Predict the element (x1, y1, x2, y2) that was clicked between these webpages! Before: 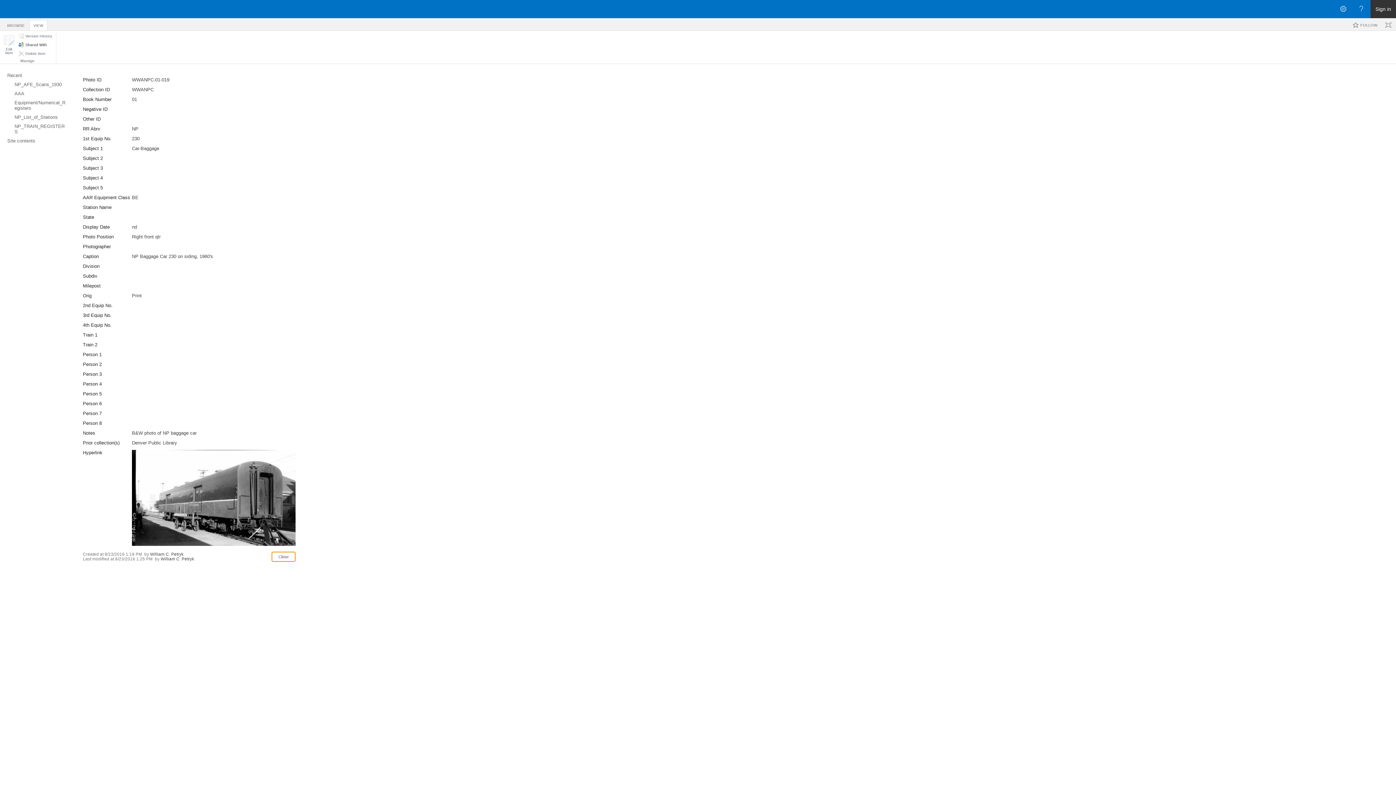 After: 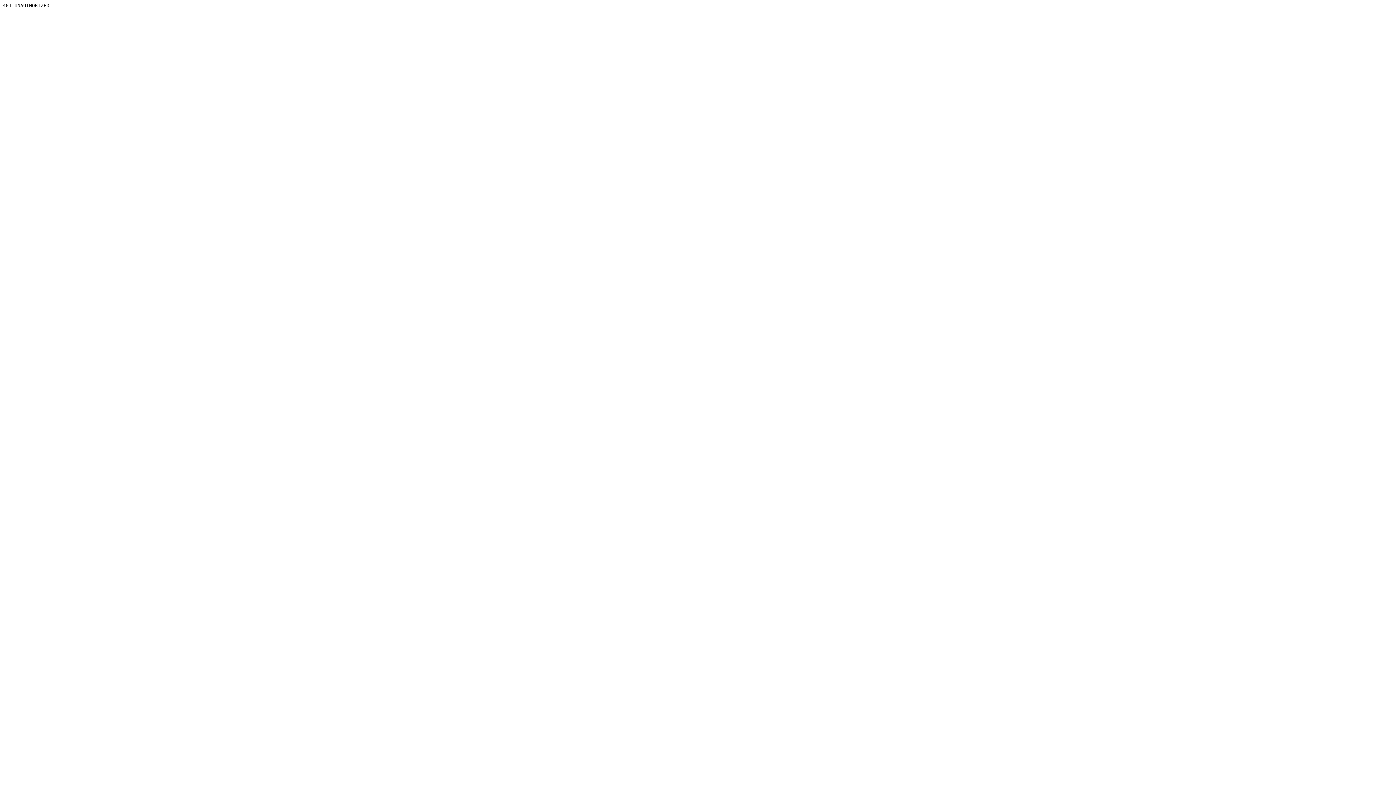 Action: bbox: (150, 552, 183, 556) label: William C. Petryk